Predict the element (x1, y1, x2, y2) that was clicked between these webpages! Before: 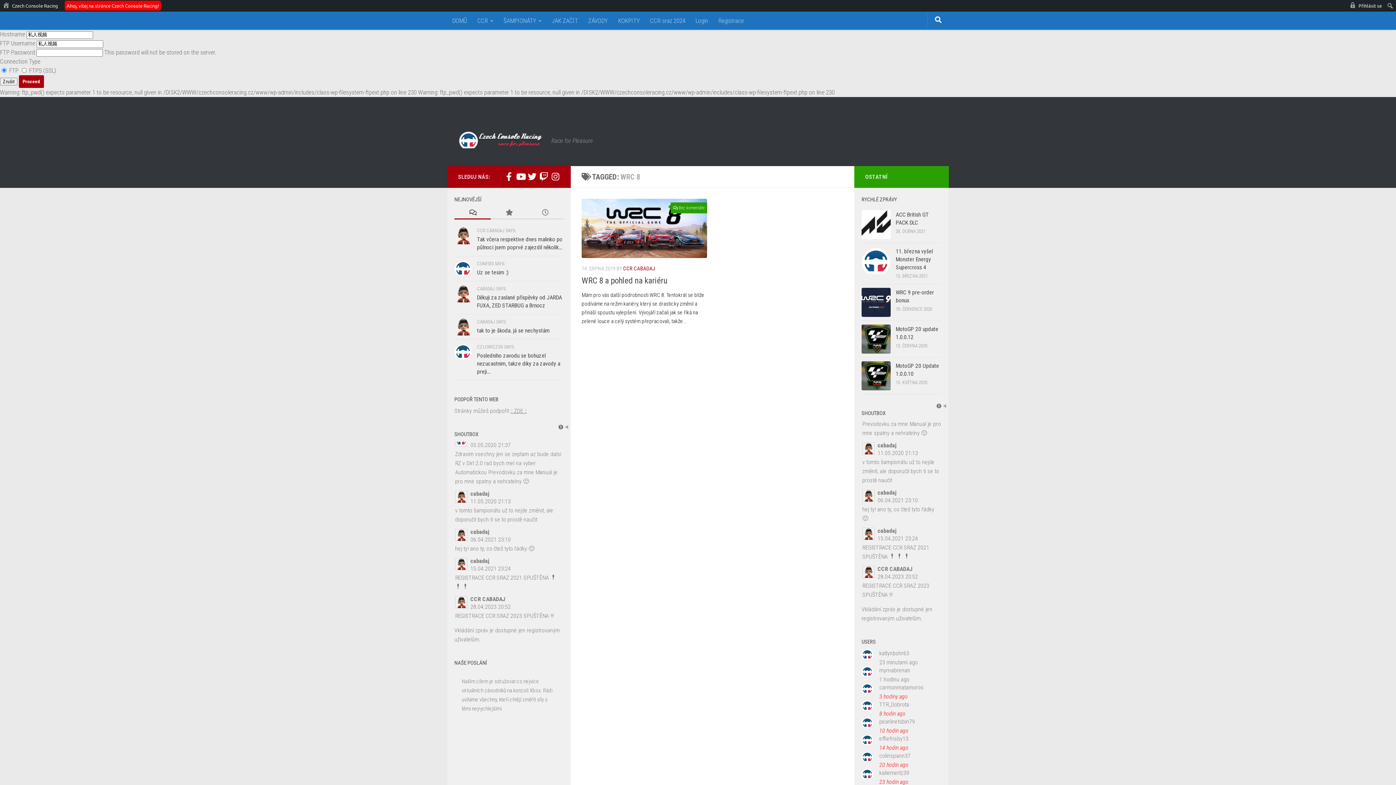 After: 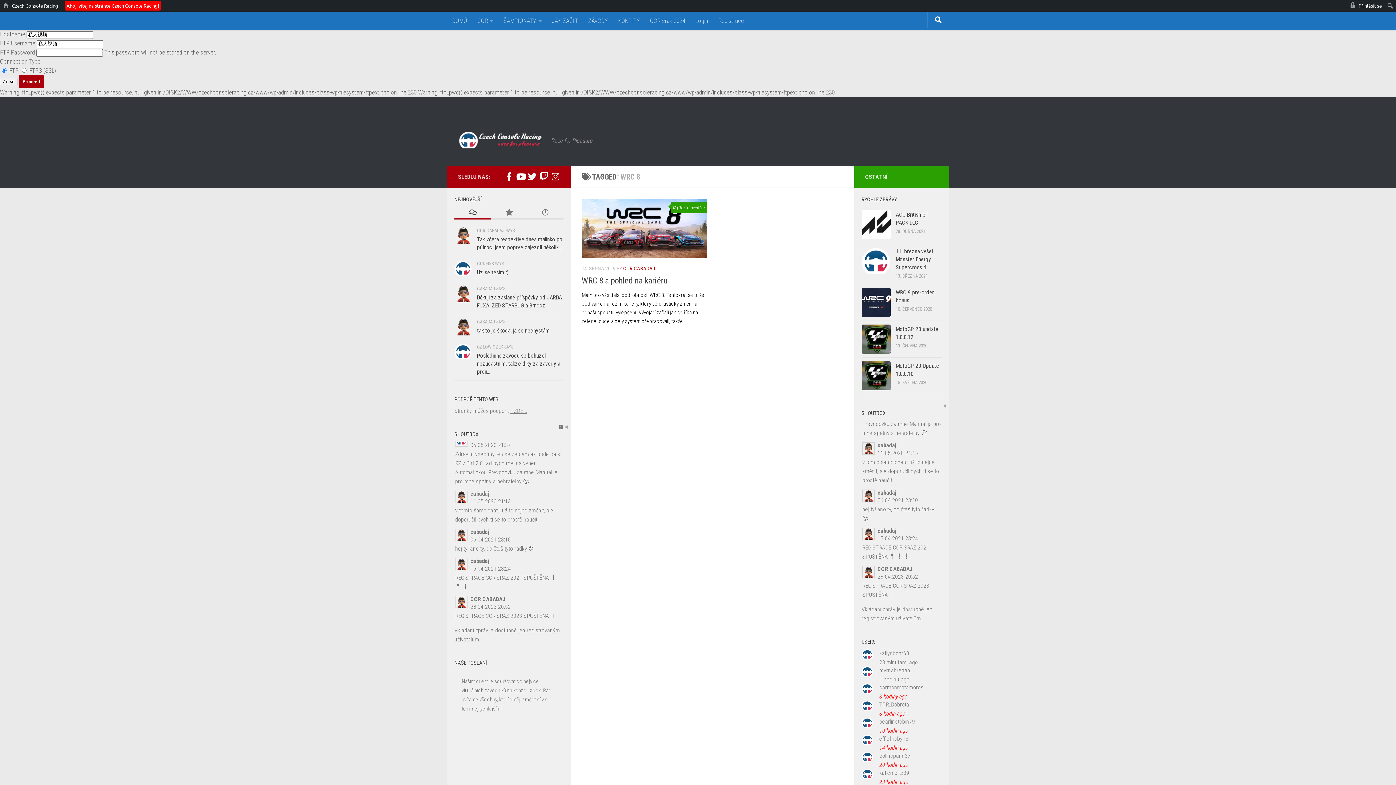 Action: bbox: (516, 172, 525, 181) label: YouTube